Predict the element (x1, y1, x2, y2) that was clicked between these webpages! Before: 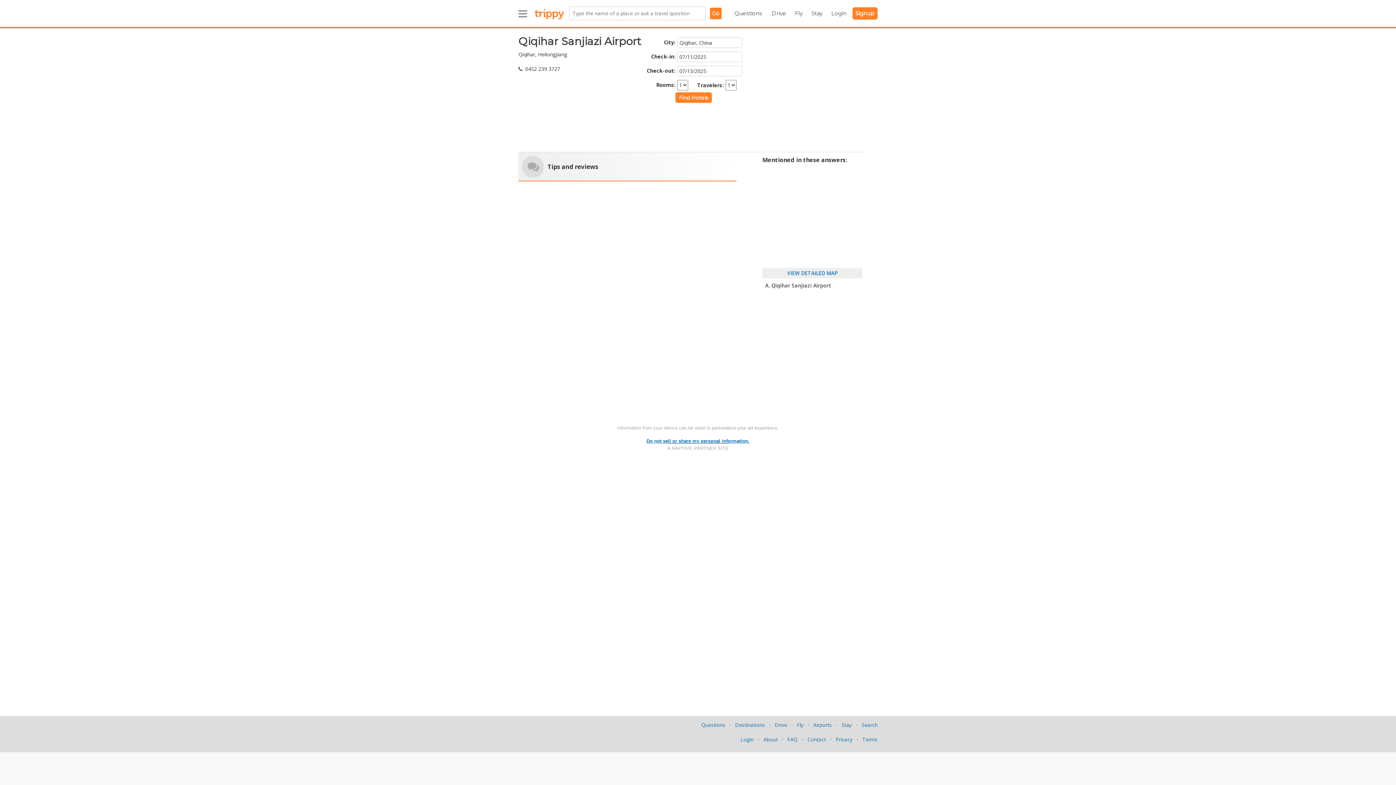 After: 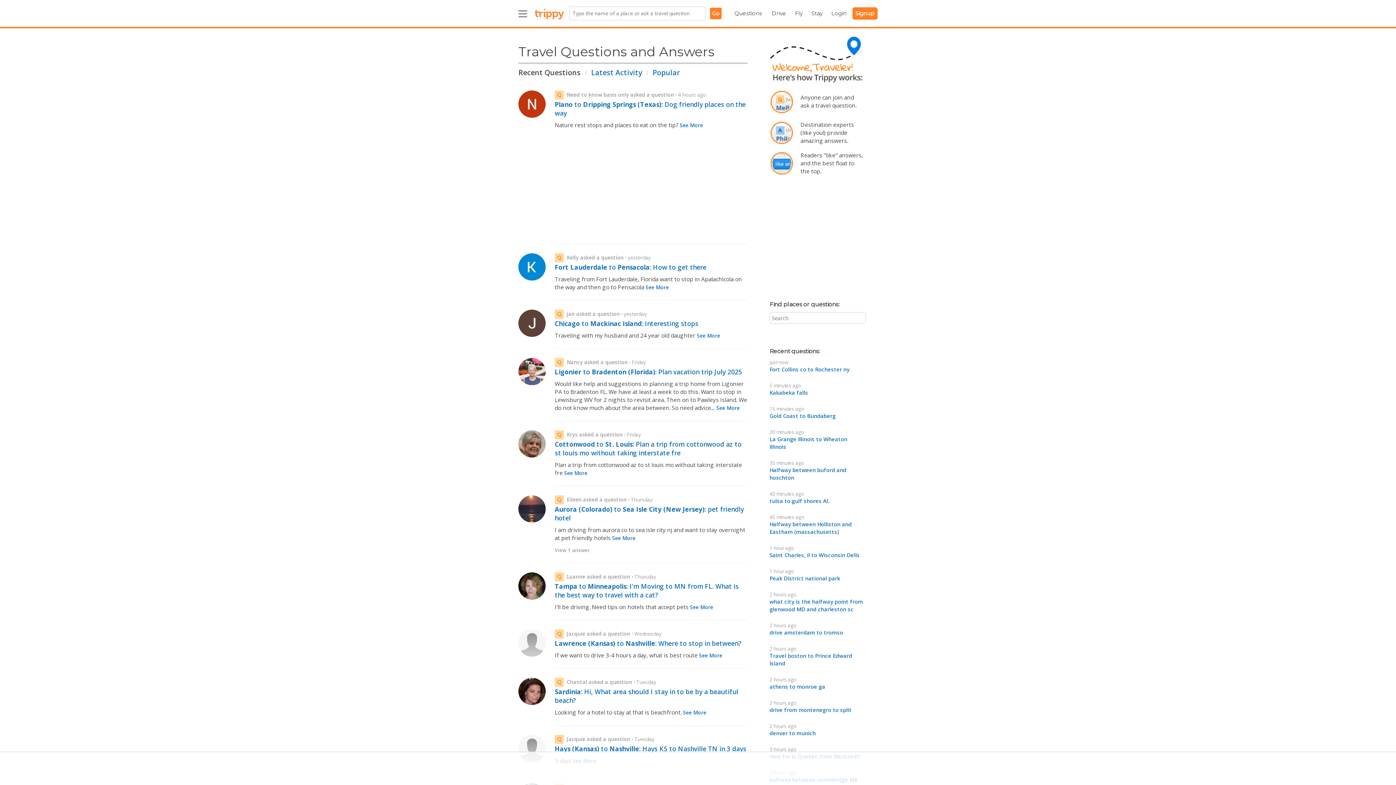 Action: label: Questions bbox: (734, 9, 762, 16)